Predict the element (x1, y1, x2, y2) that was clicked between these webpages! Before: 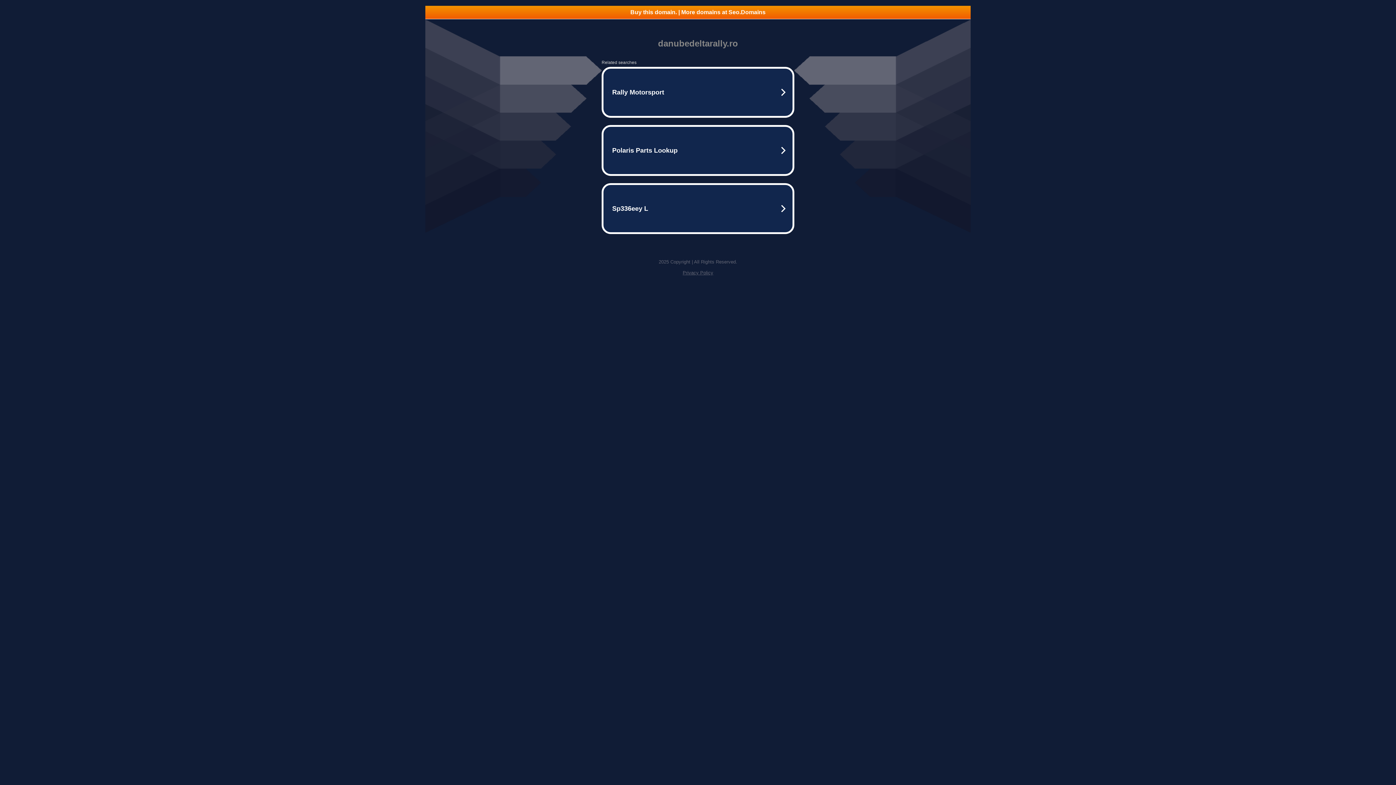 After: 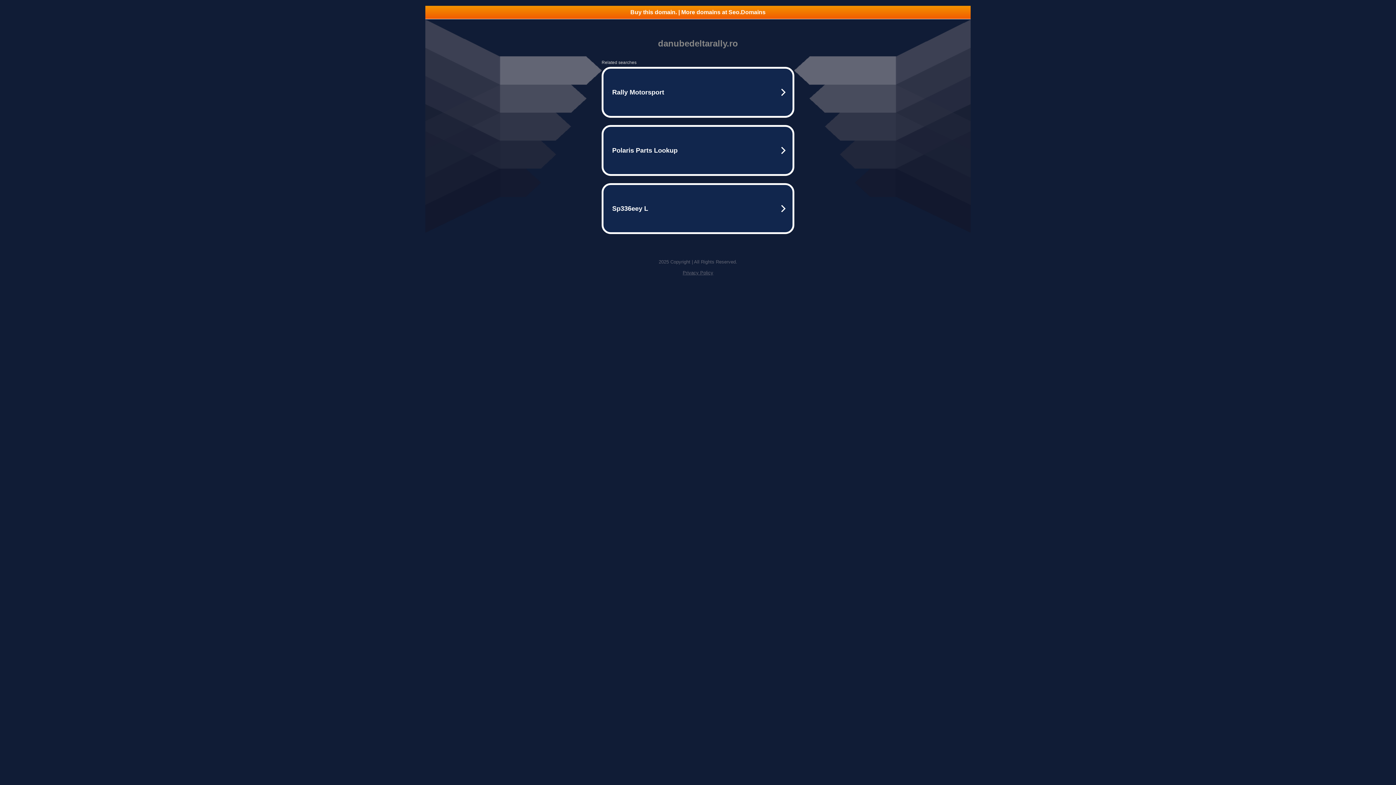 Action: bbox: (425, 5, 970, 18) label: Buy this domain. | More domains at Seo.Domains